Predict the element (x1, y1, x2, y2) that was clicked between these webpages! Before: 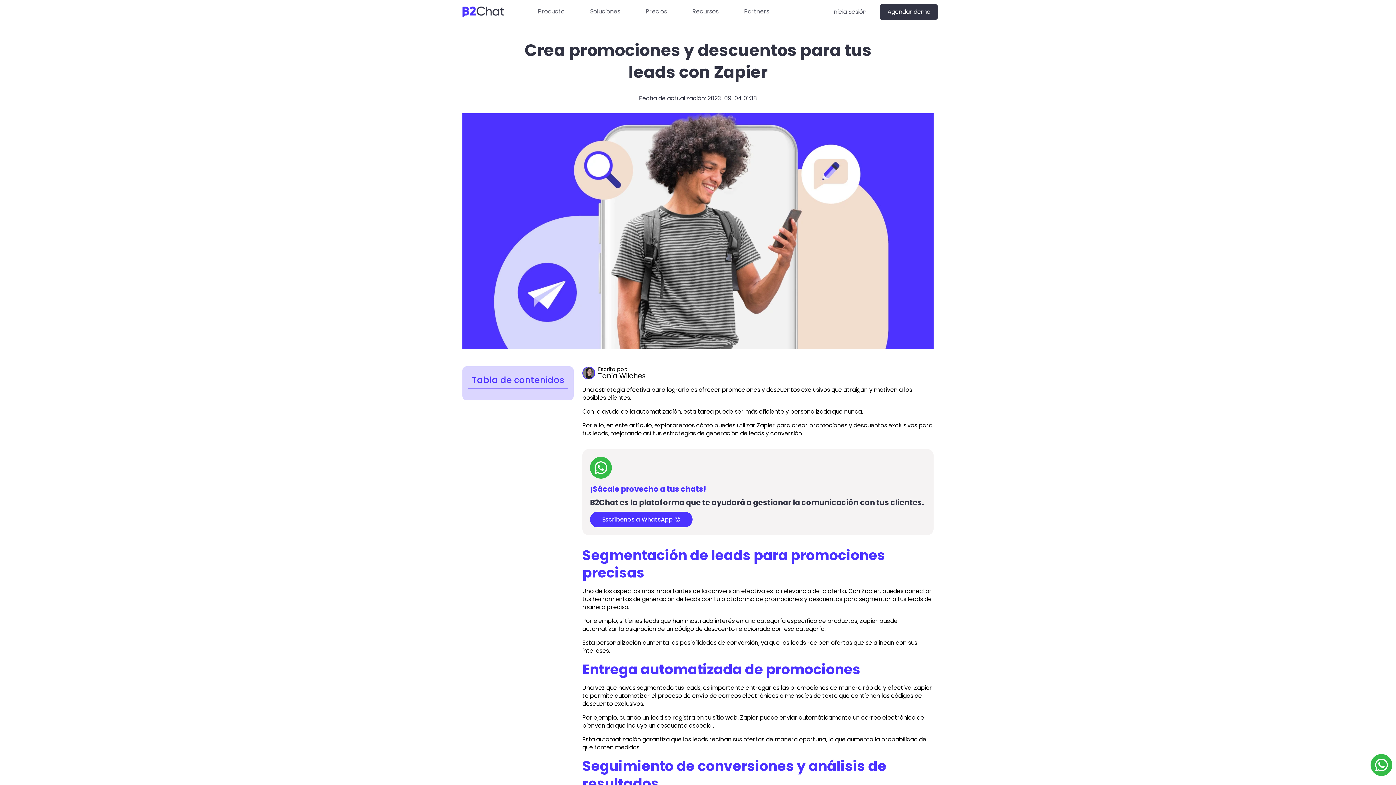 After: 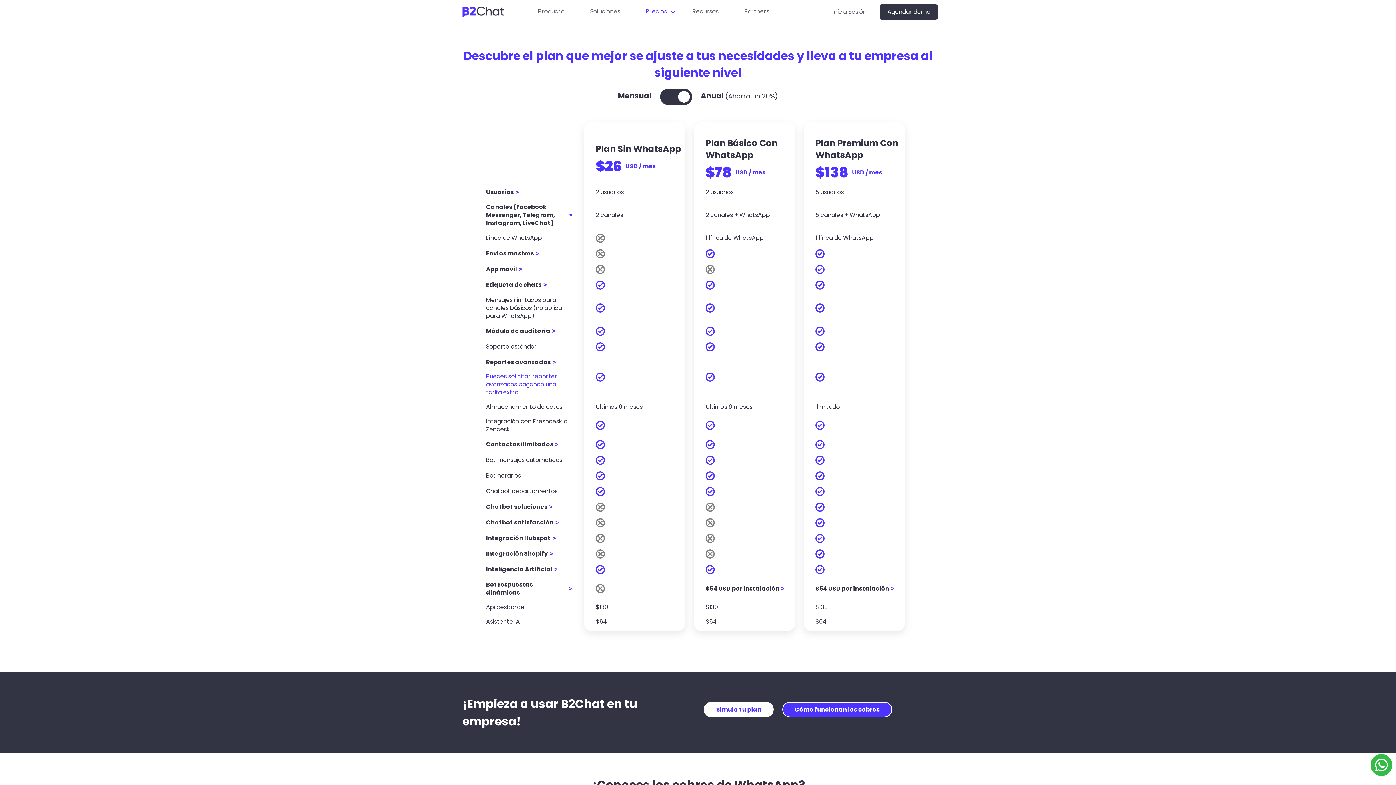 Action: label: Precios bbox: (646, 0, 675, 23)